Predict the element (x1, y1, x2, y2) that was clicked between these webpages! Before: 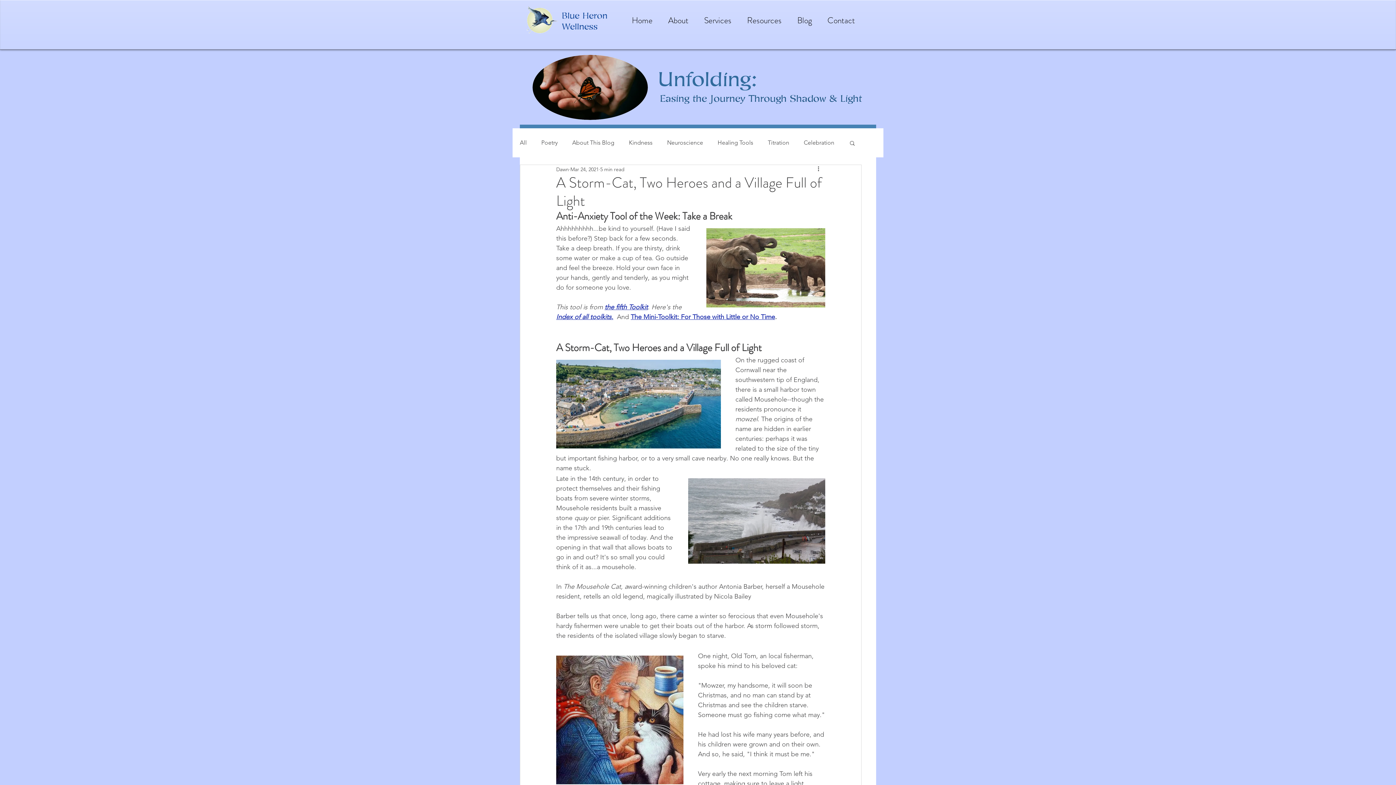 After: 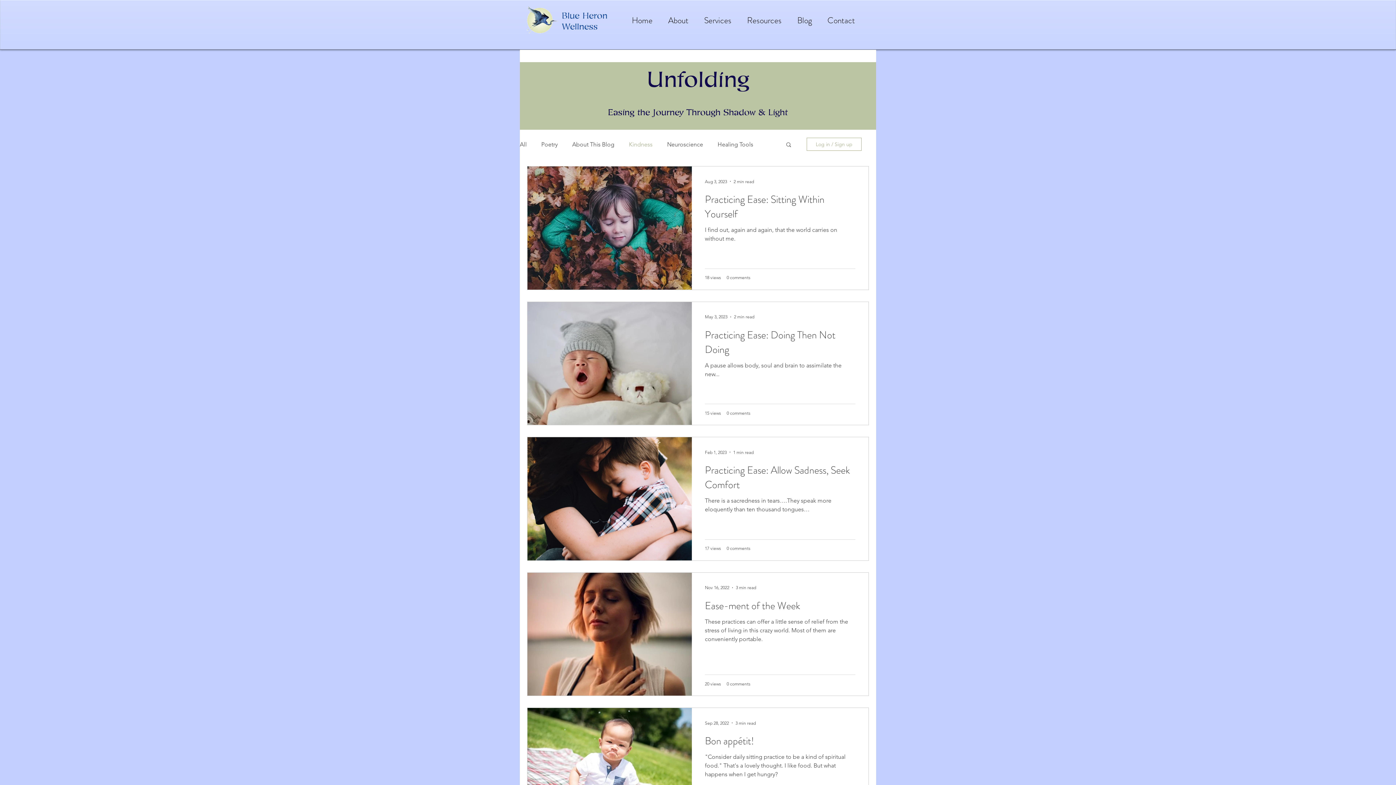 Action: bbox: (629, 138, 652, 146) label: Kindness